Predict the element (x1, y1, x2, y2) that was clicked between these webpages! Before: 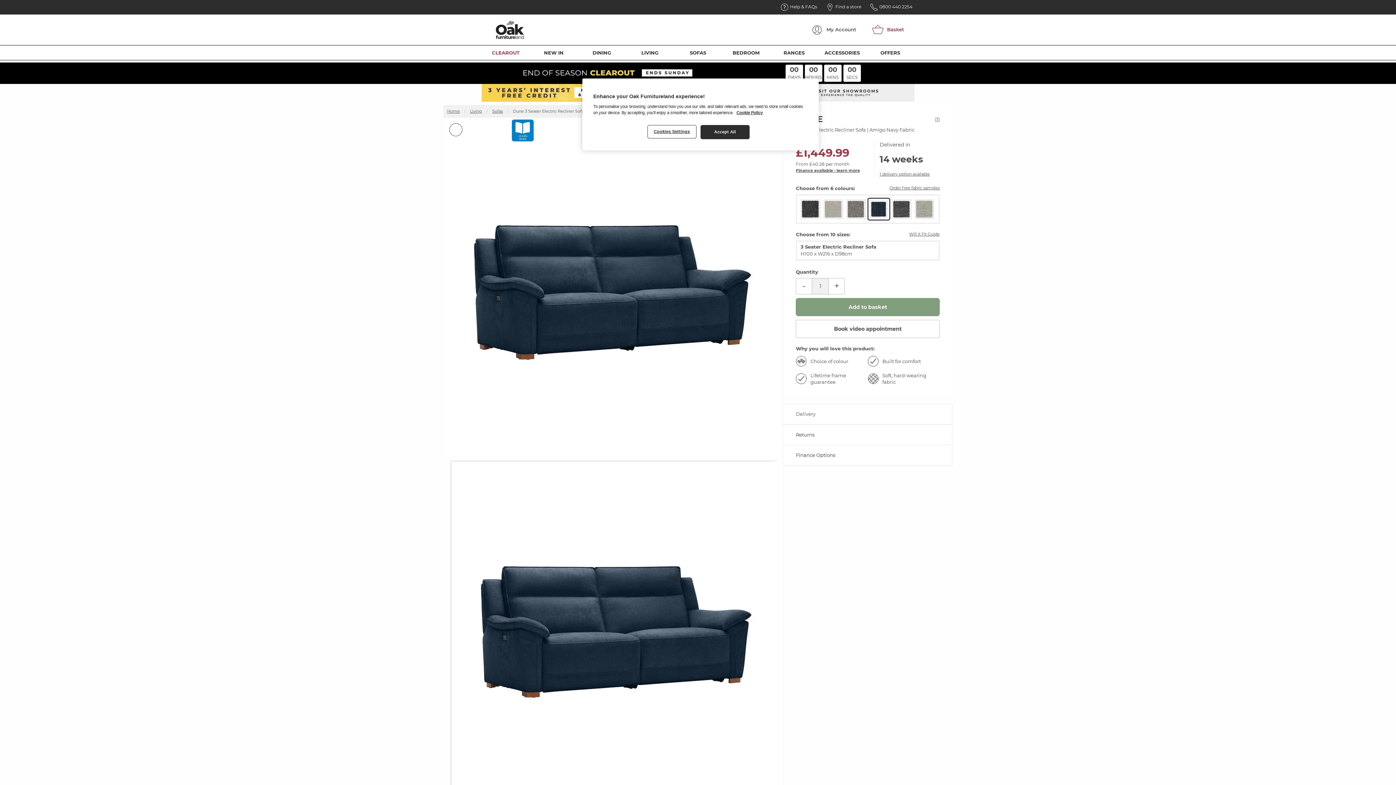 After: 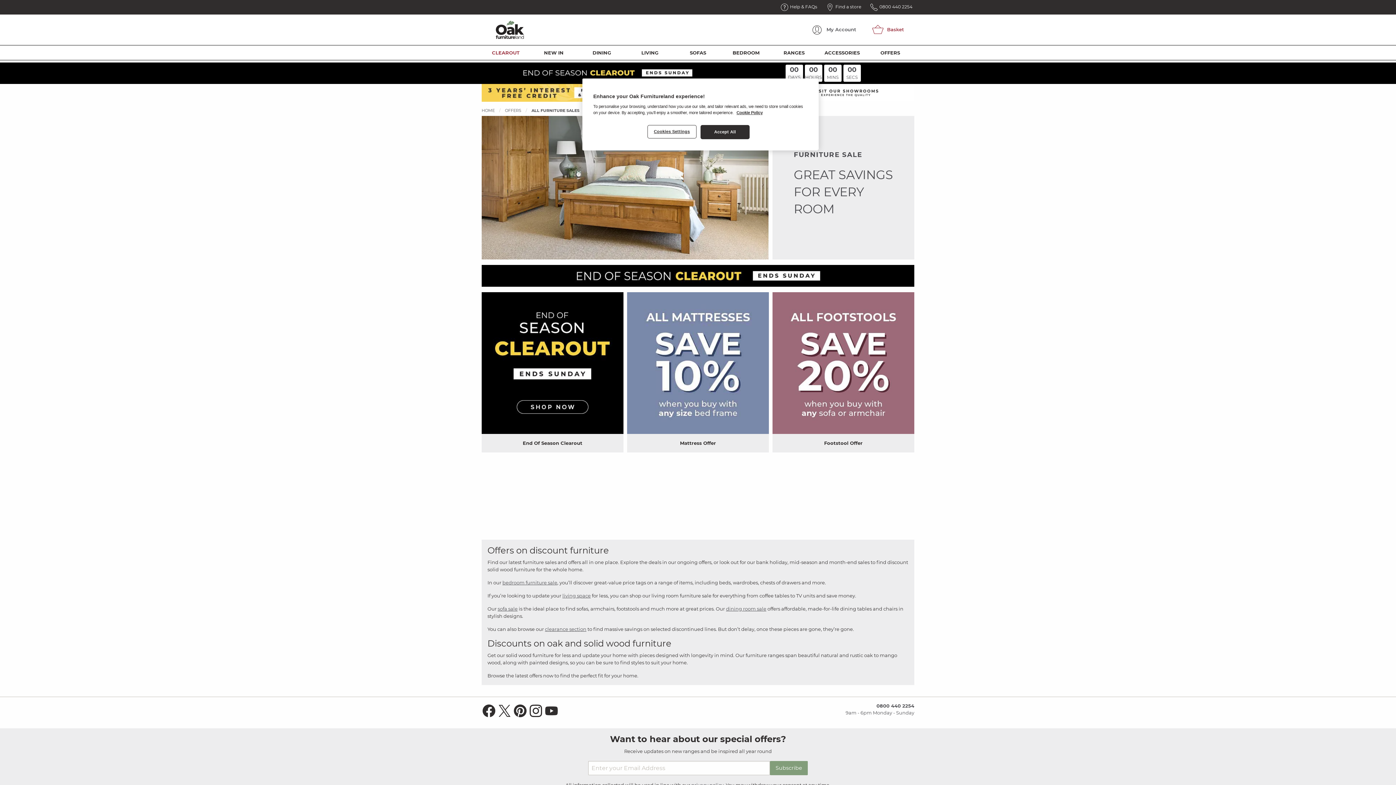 Action: label: OFFERS bbox: (866, 45, 914, 60)